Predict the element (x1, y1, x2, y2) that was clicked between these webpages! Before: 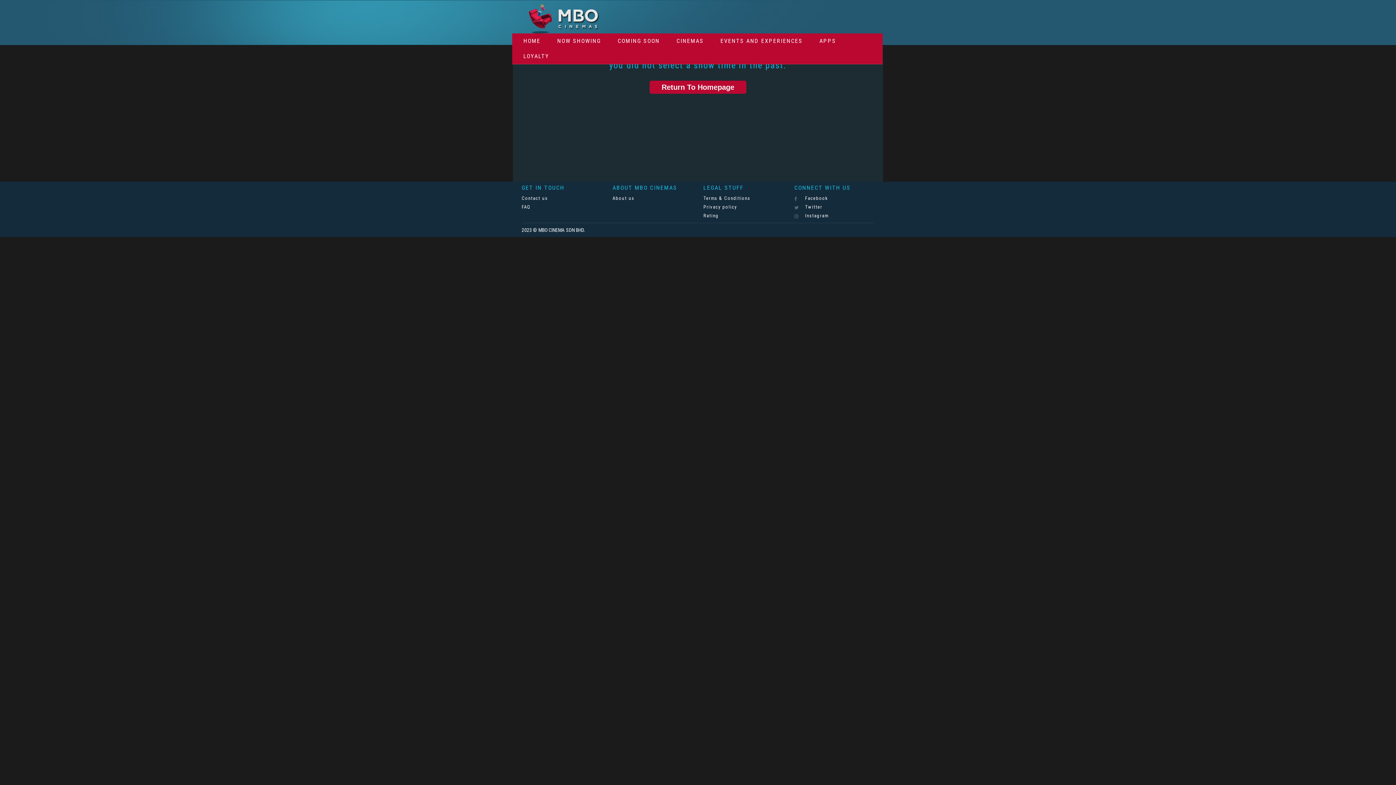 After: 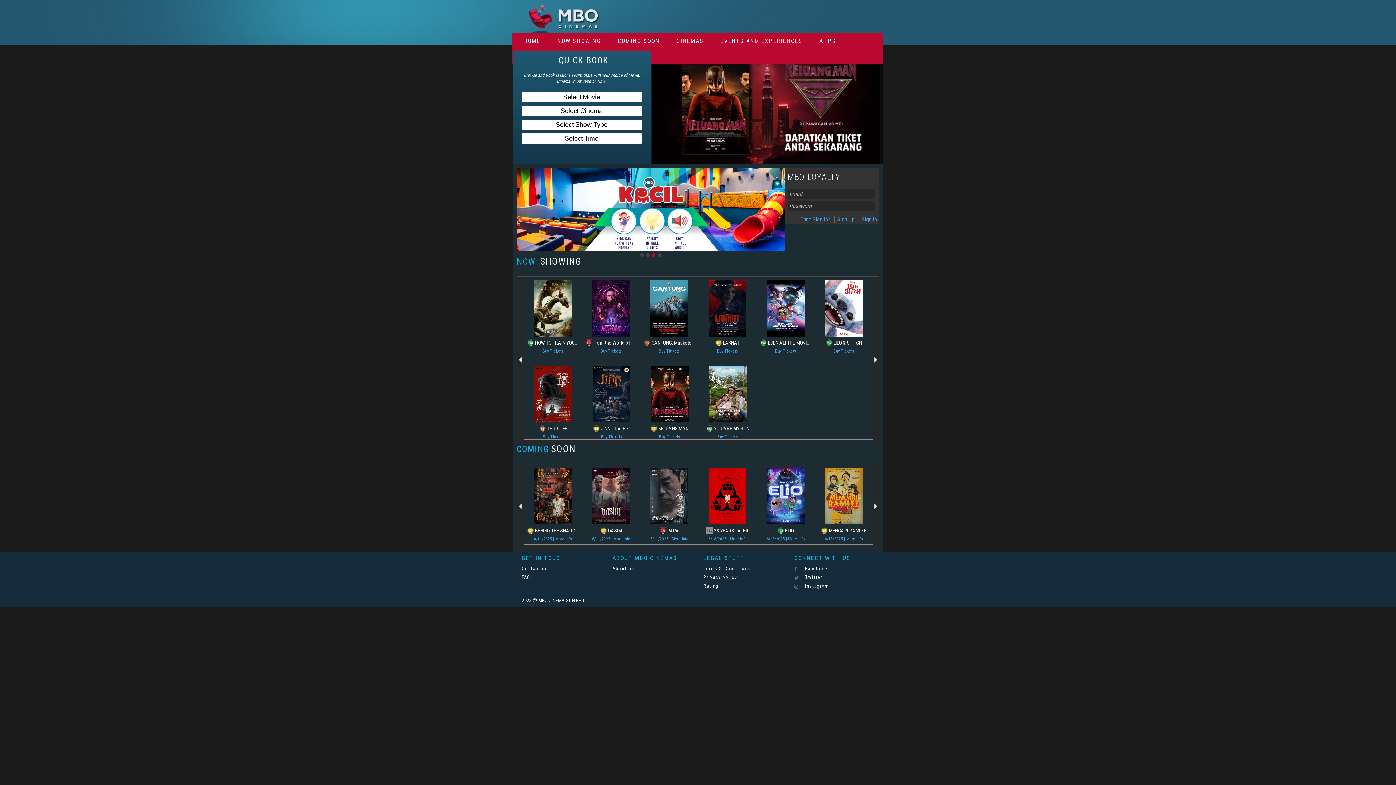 Action: bbox: (649, 80, 746, 93) label: Return To Homepage